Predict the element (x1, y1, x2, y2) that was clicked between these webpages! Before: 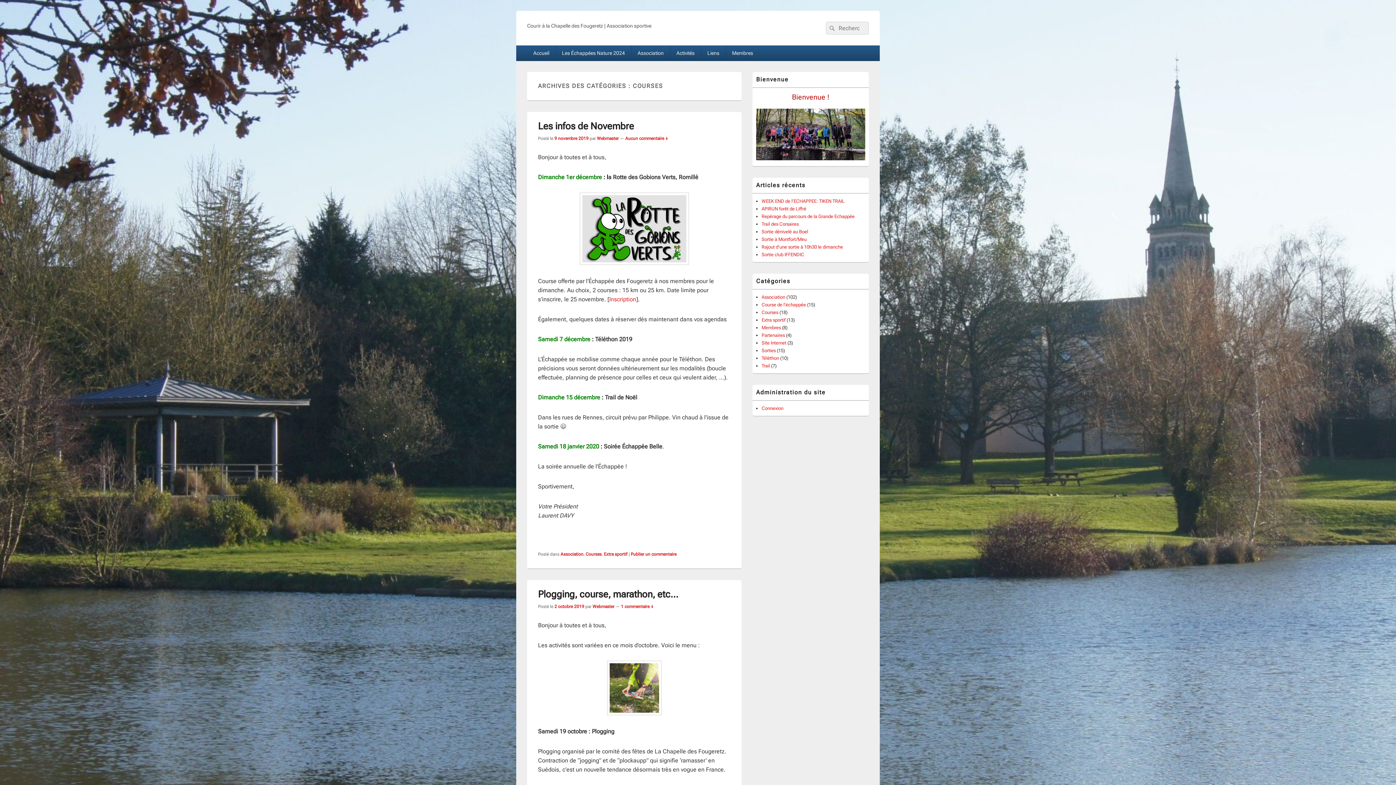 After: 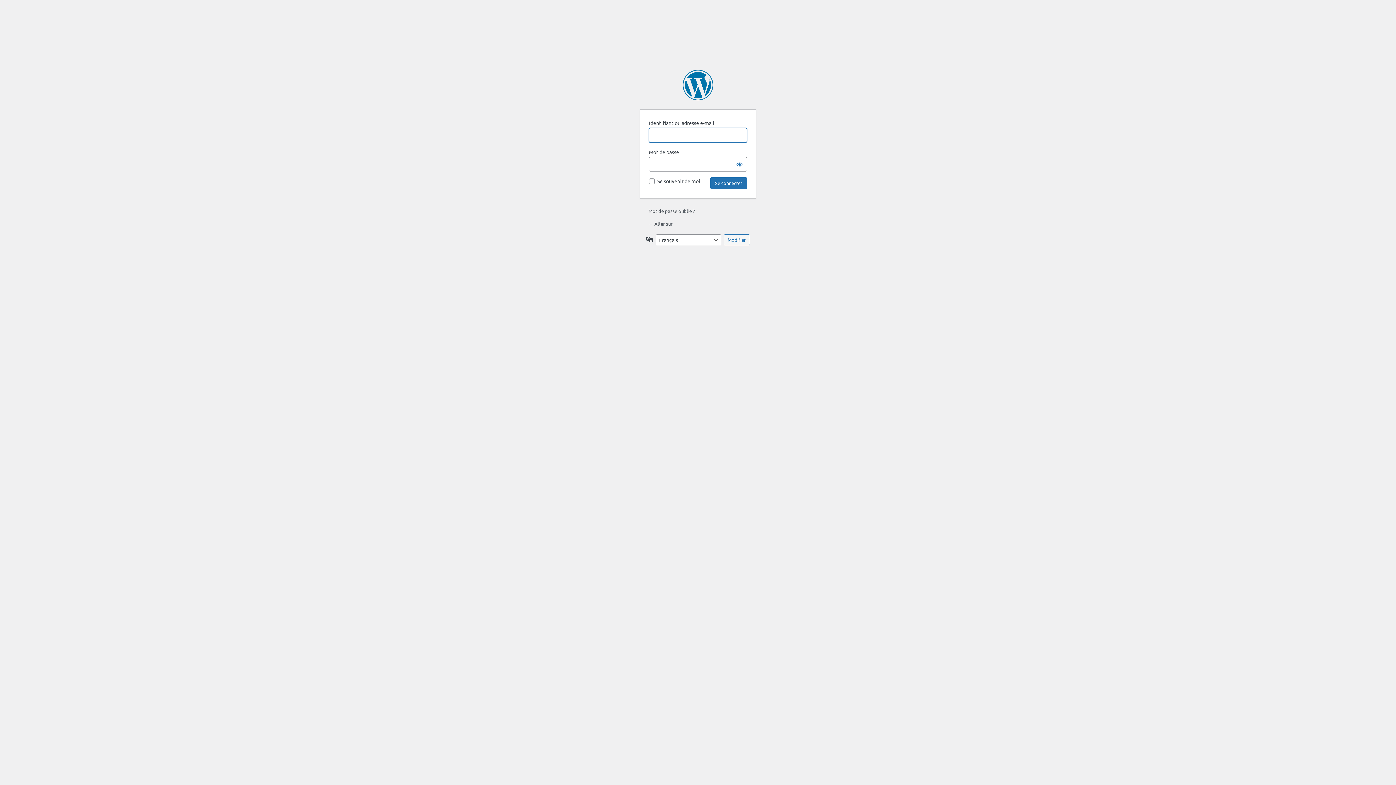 Action: label: Connexion bbox: (761, 405, 783, 411)